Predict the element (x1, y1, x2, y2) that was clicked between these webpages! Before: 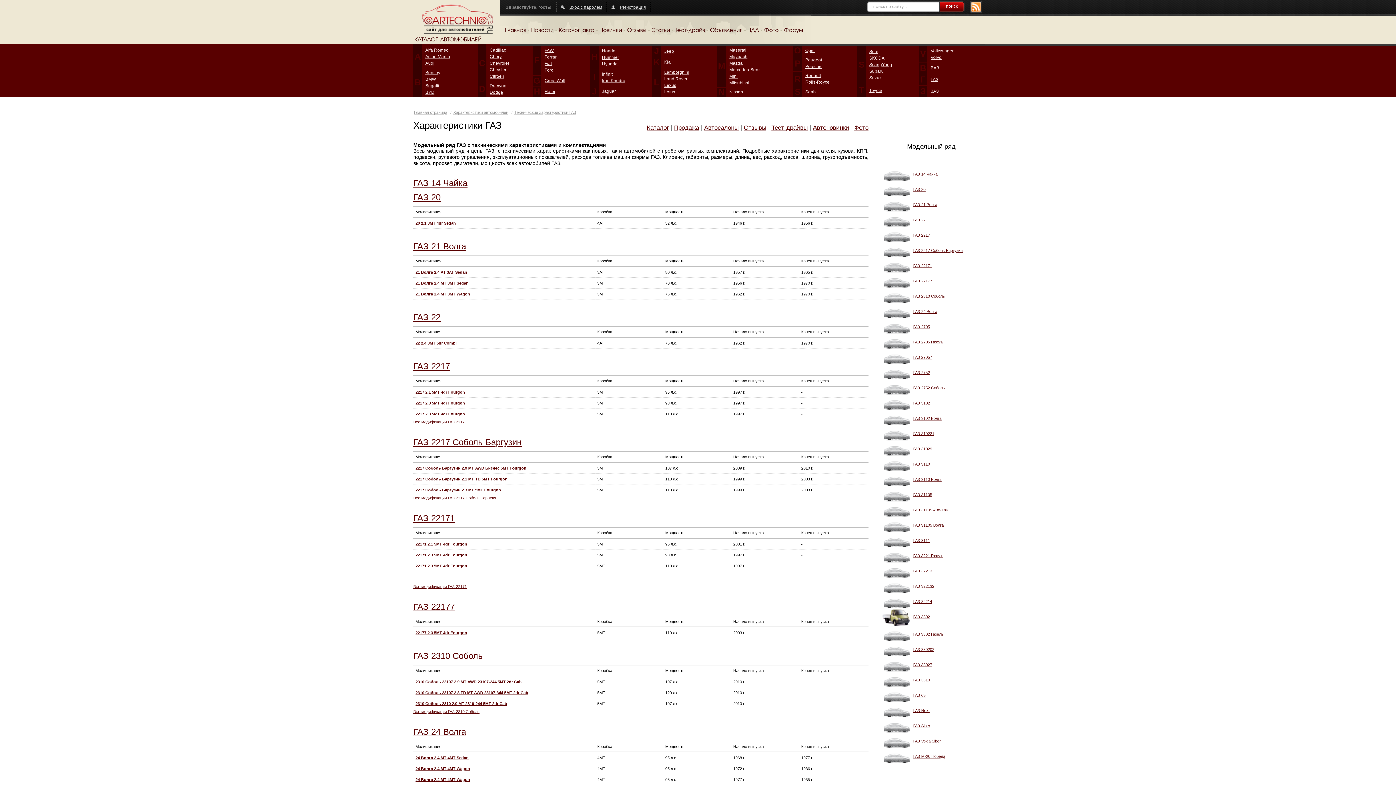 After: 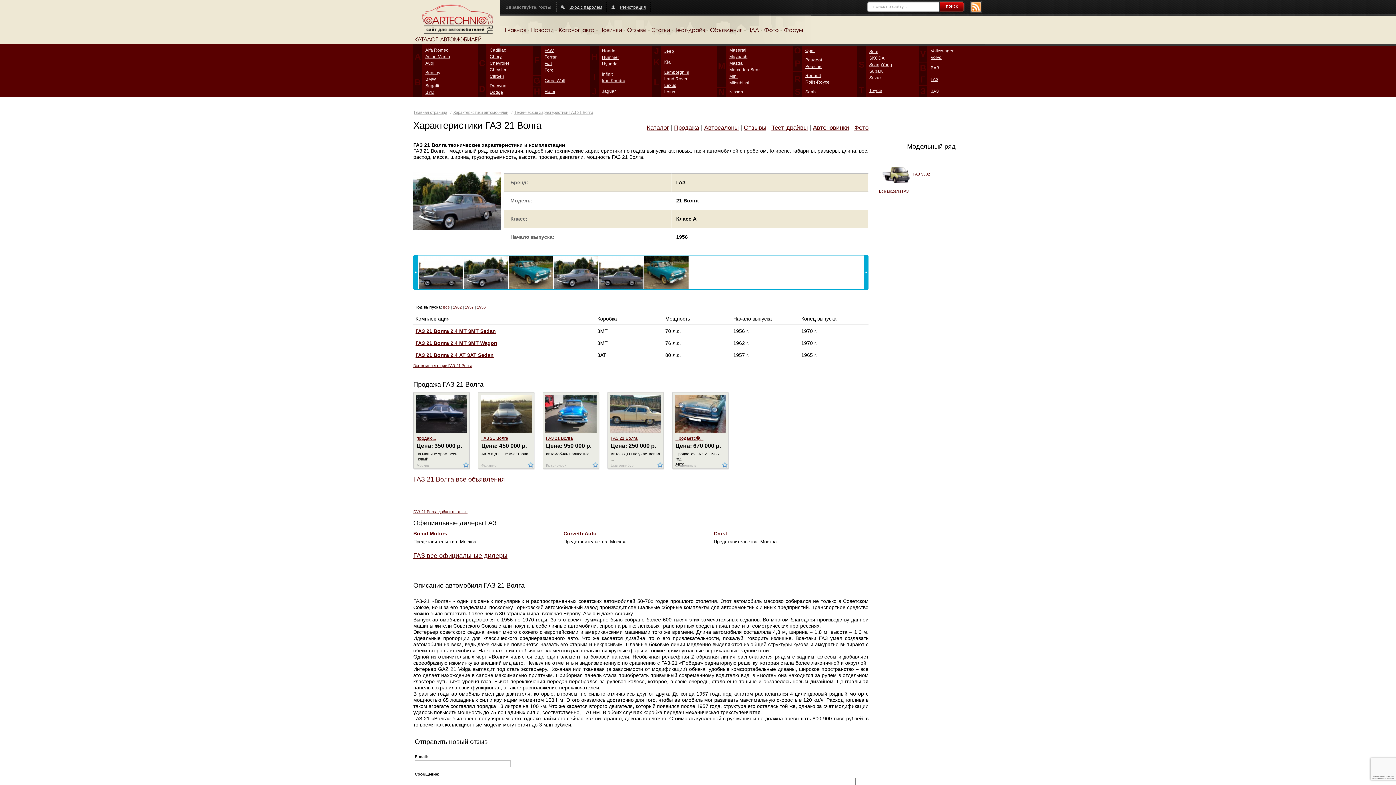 Action: bbox: (879, 208, 909, 212)